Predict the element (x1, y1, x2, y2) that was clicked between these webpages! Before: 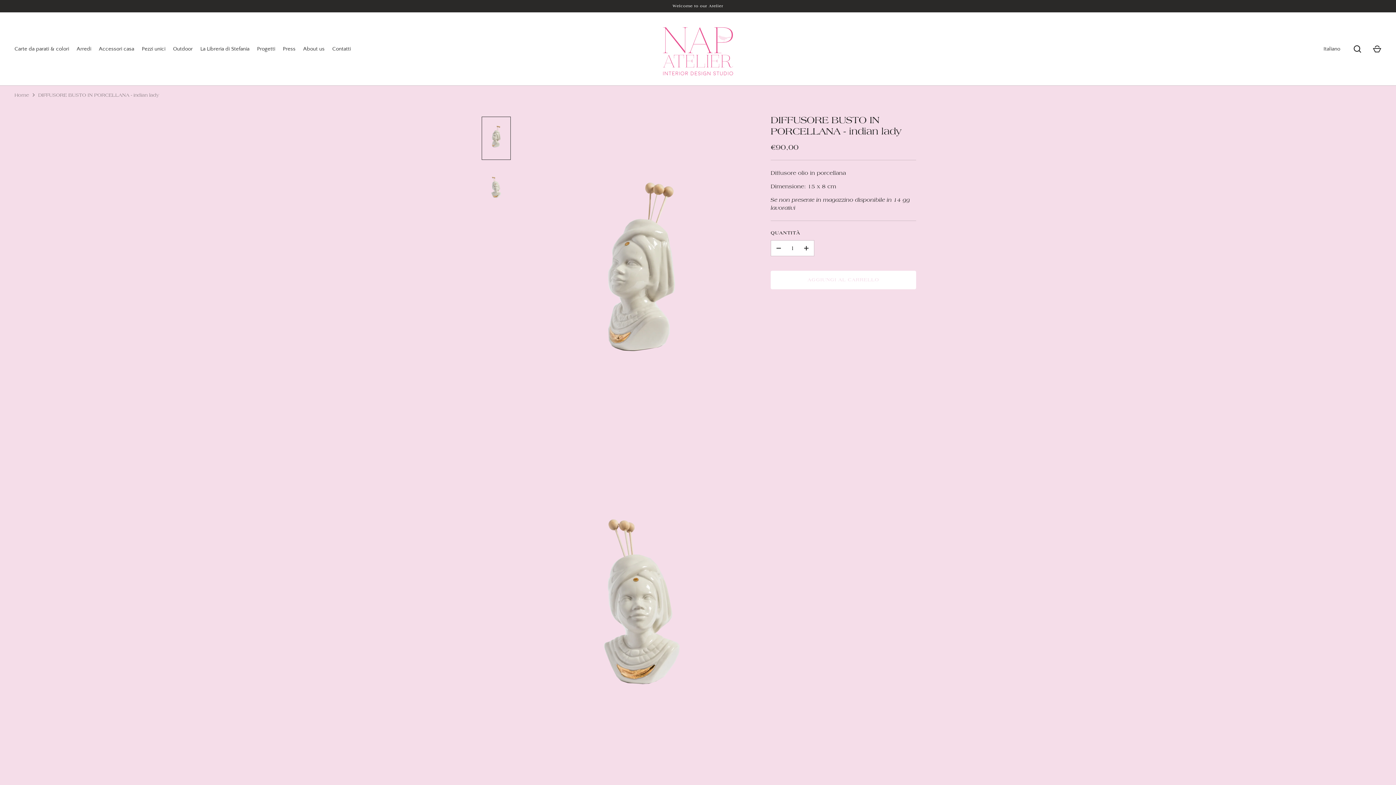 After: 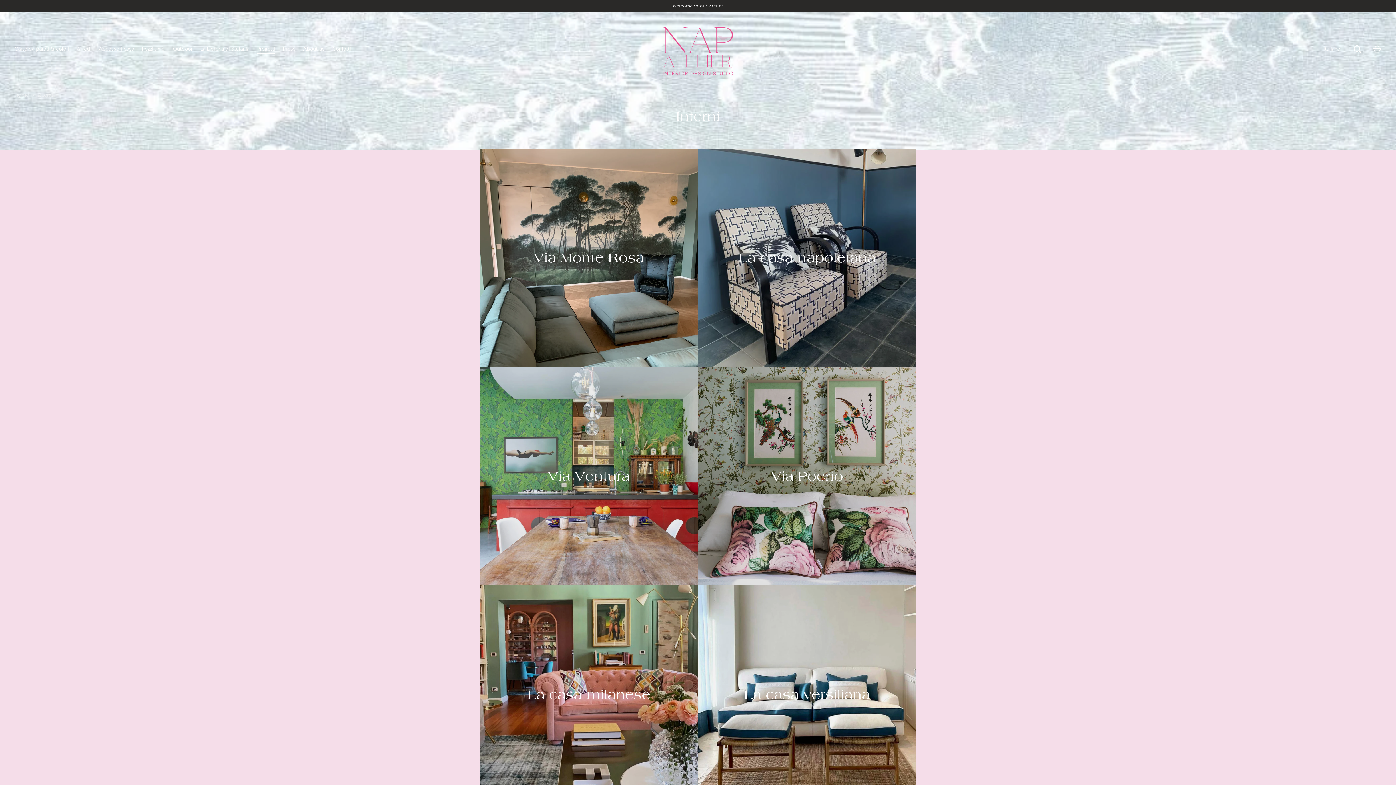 Action: bbox: (253, 45, 279, 53) label: Progetti